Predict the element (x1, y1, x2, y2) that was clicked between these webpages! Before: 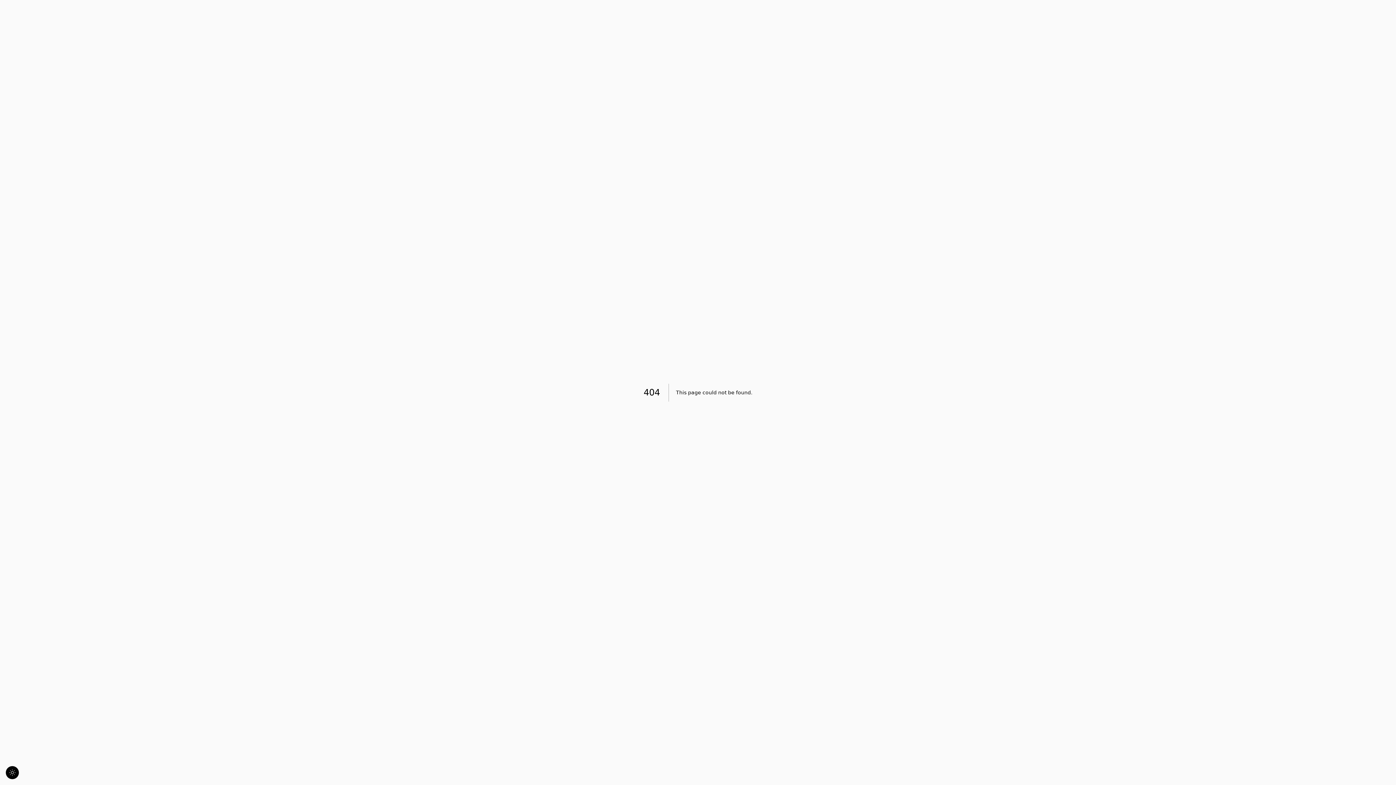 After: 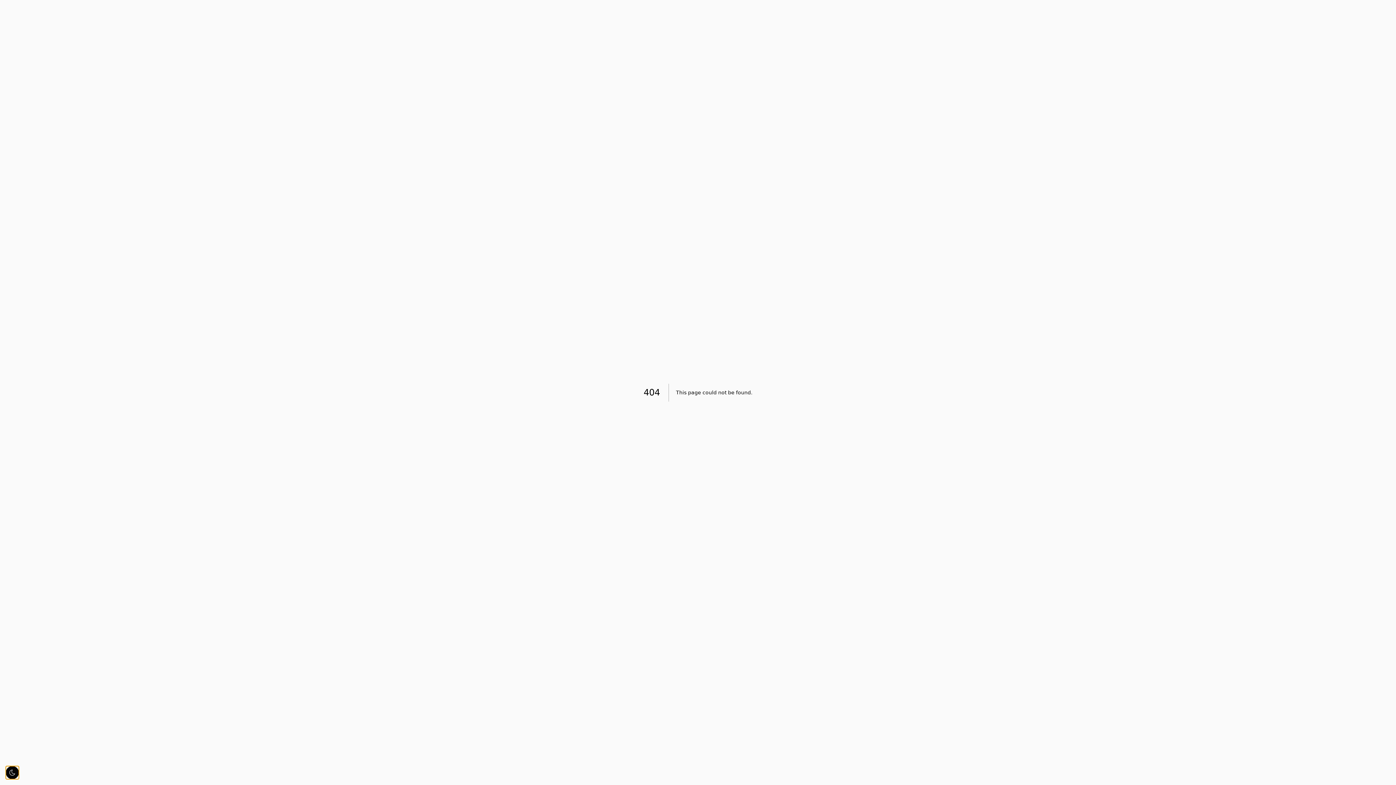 Action: bbox: (5, 766, 18, 779)